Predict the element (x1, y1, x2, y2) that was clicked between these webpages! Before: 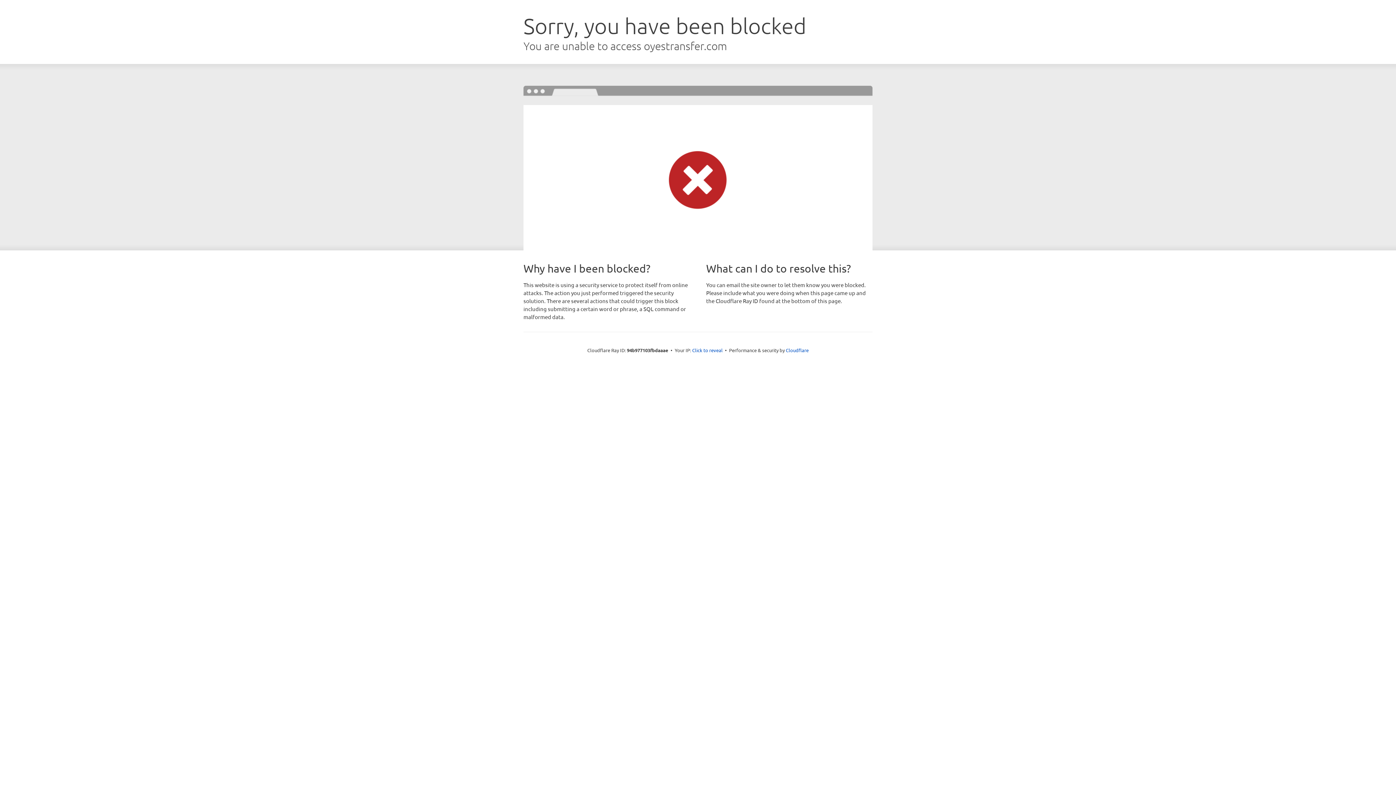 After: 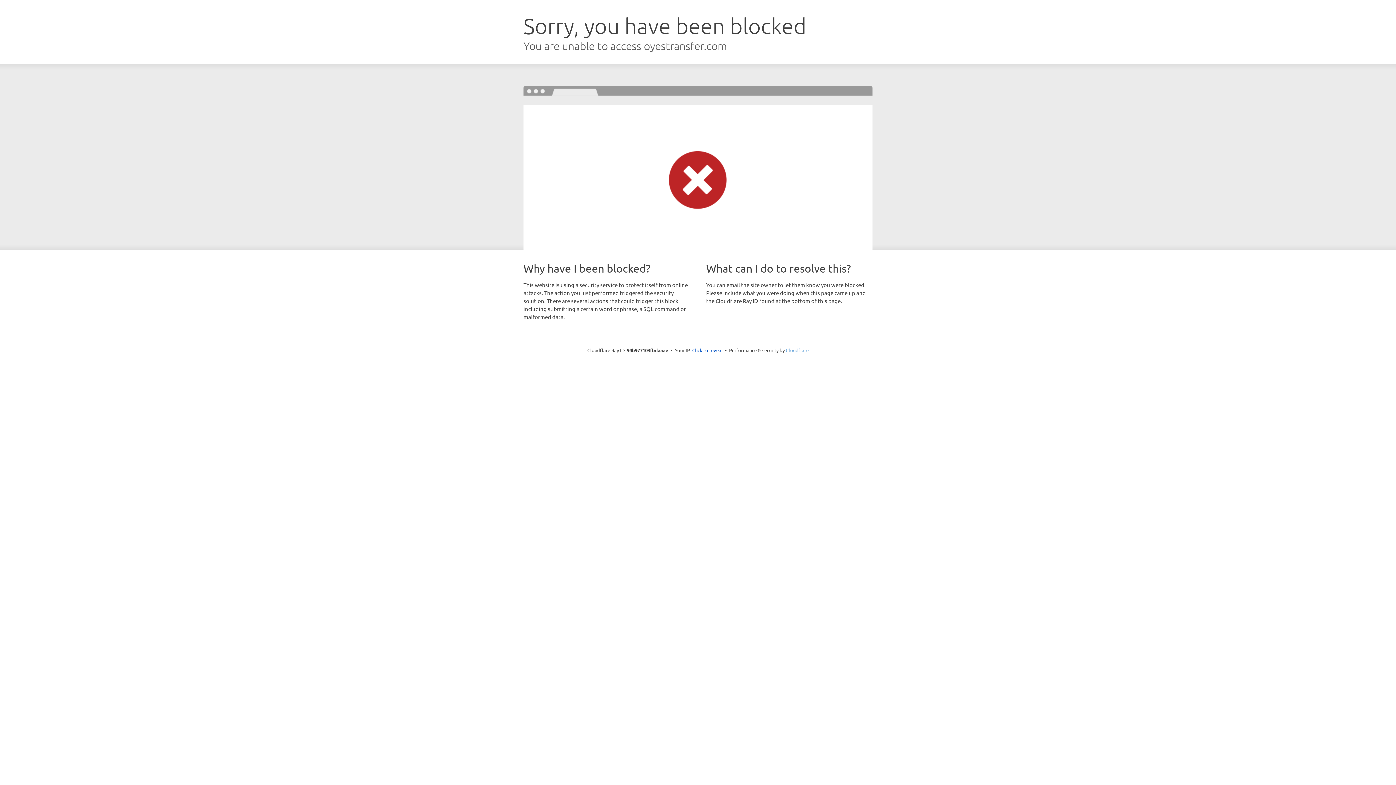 Action: label: Cloudflare bbox: (786, 347, 808, 353)